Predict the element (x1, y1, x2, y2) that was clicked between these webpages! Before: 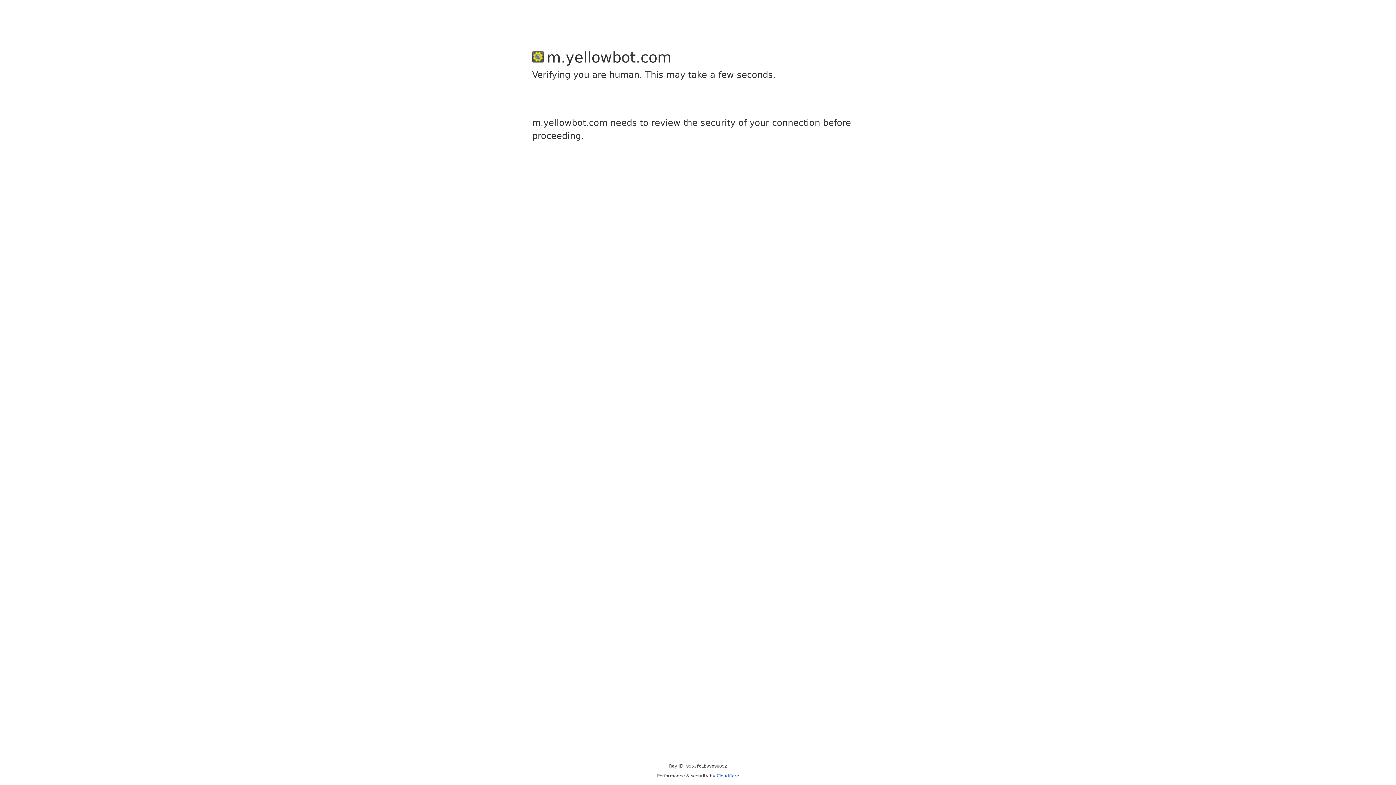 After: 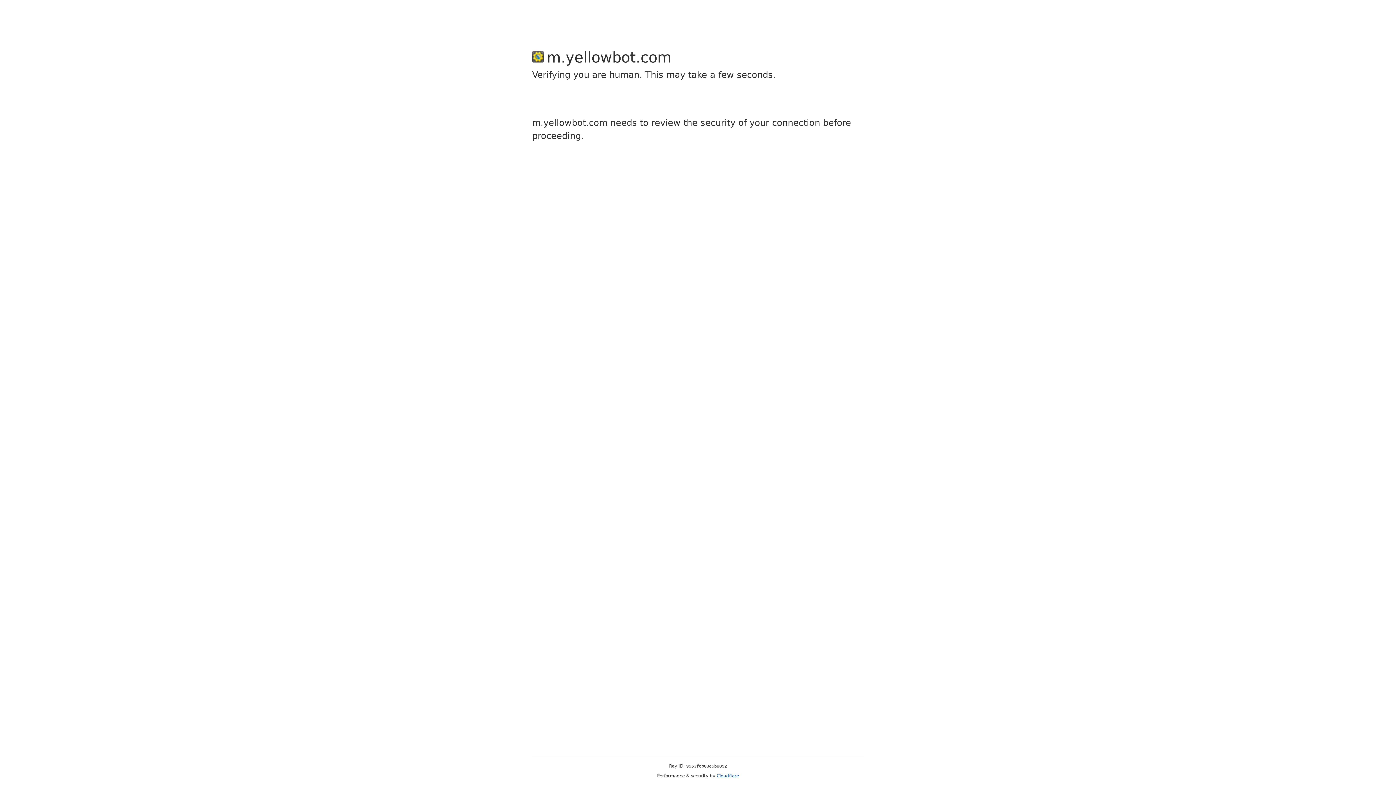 Action: label: Cloudflare bbox: (716, 773, 739, 778)